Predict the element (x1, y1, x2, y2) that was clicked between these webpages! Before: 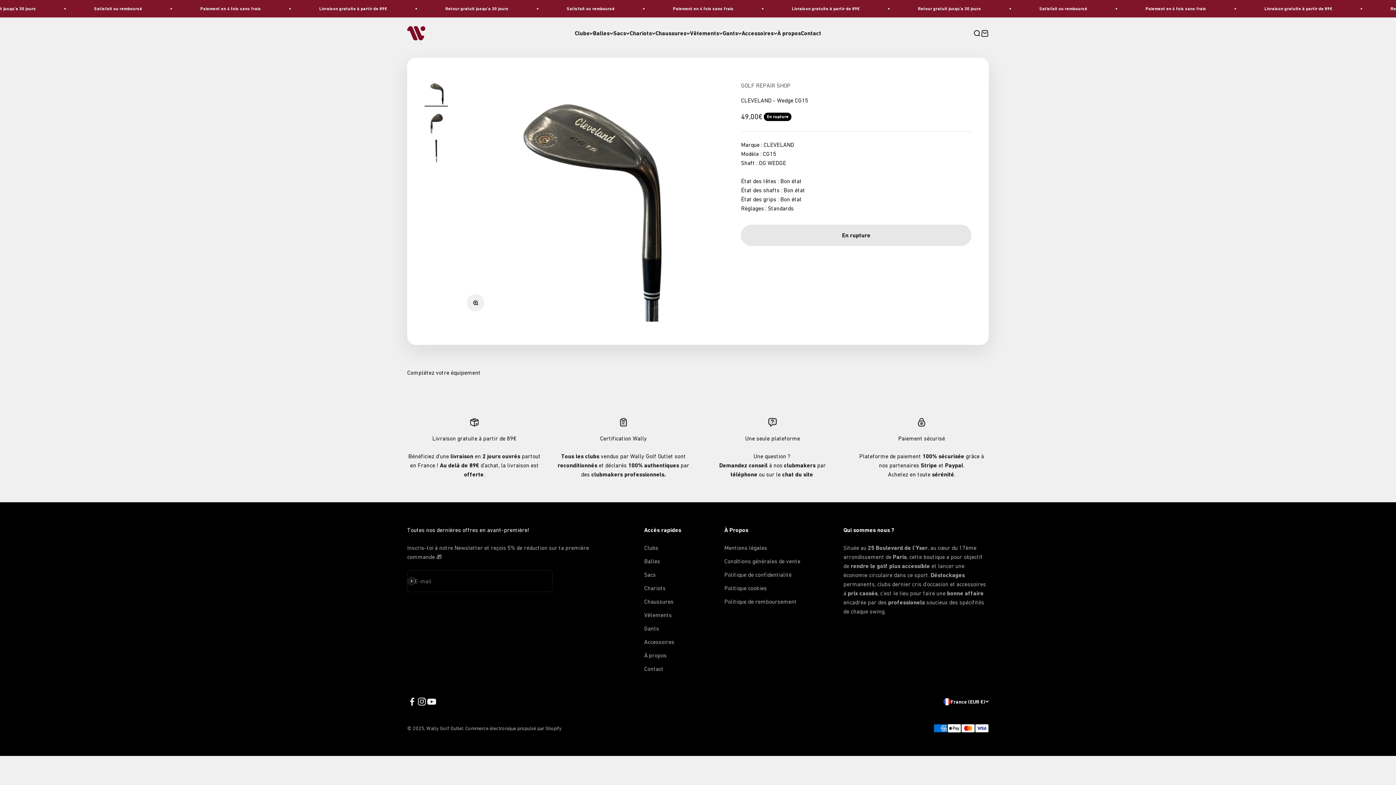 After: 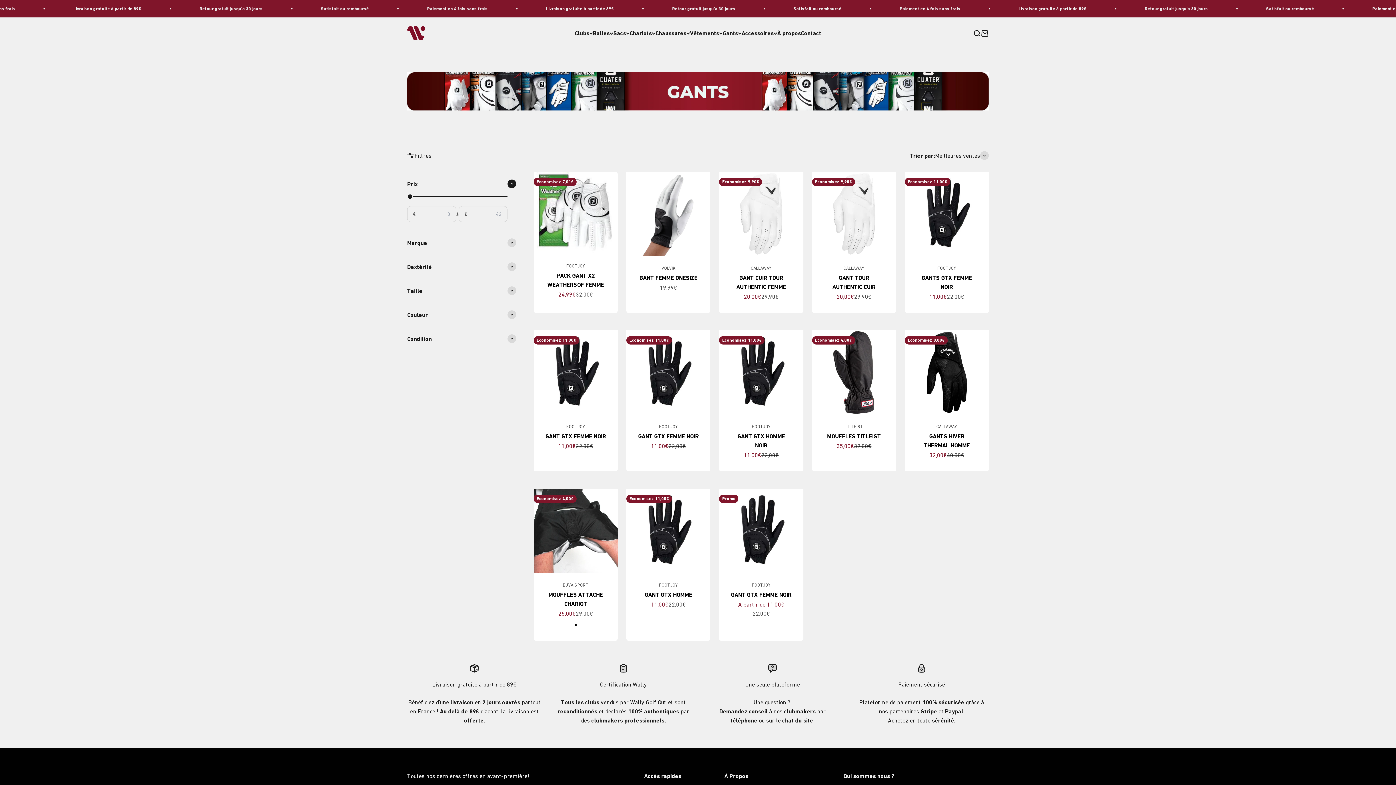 Action: bbox: (644, 624, 659, 633) label: Gants